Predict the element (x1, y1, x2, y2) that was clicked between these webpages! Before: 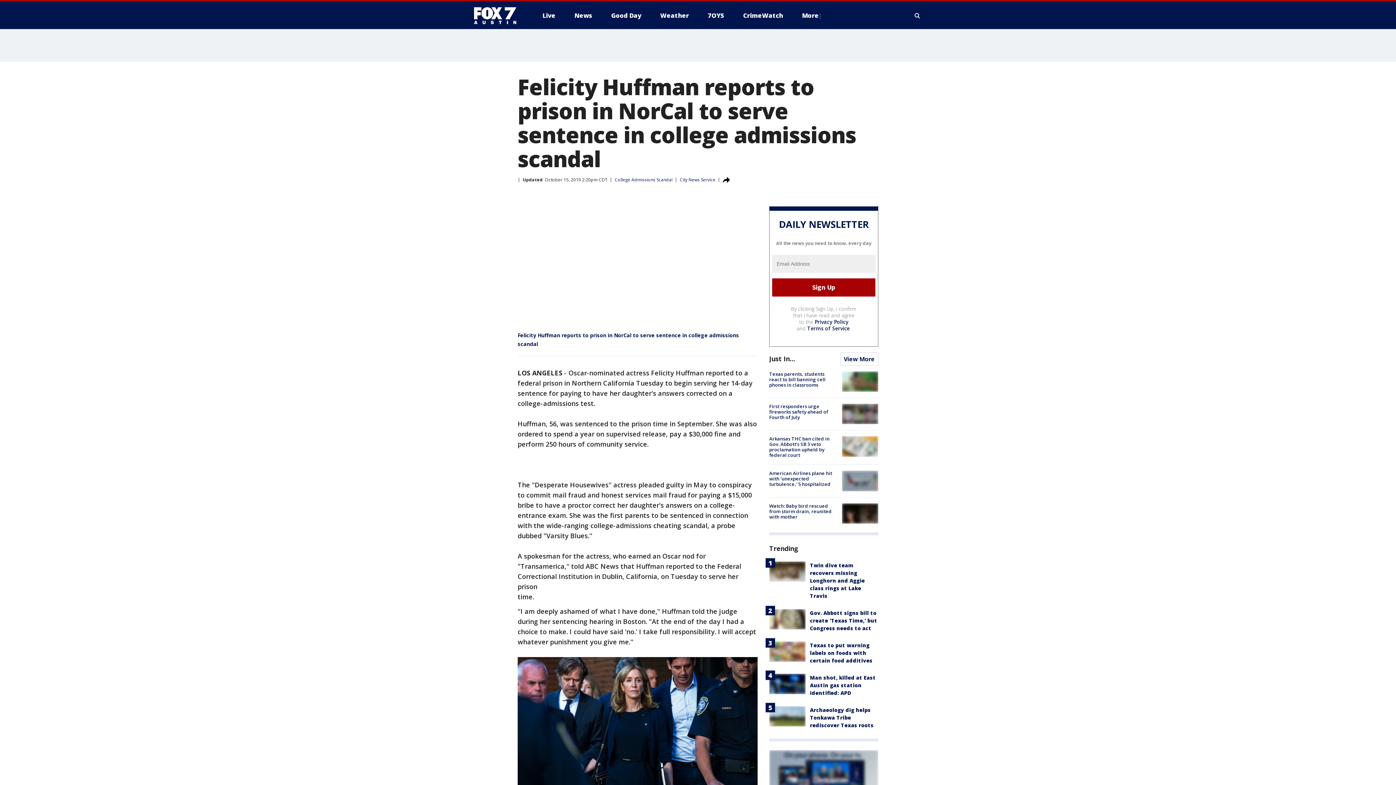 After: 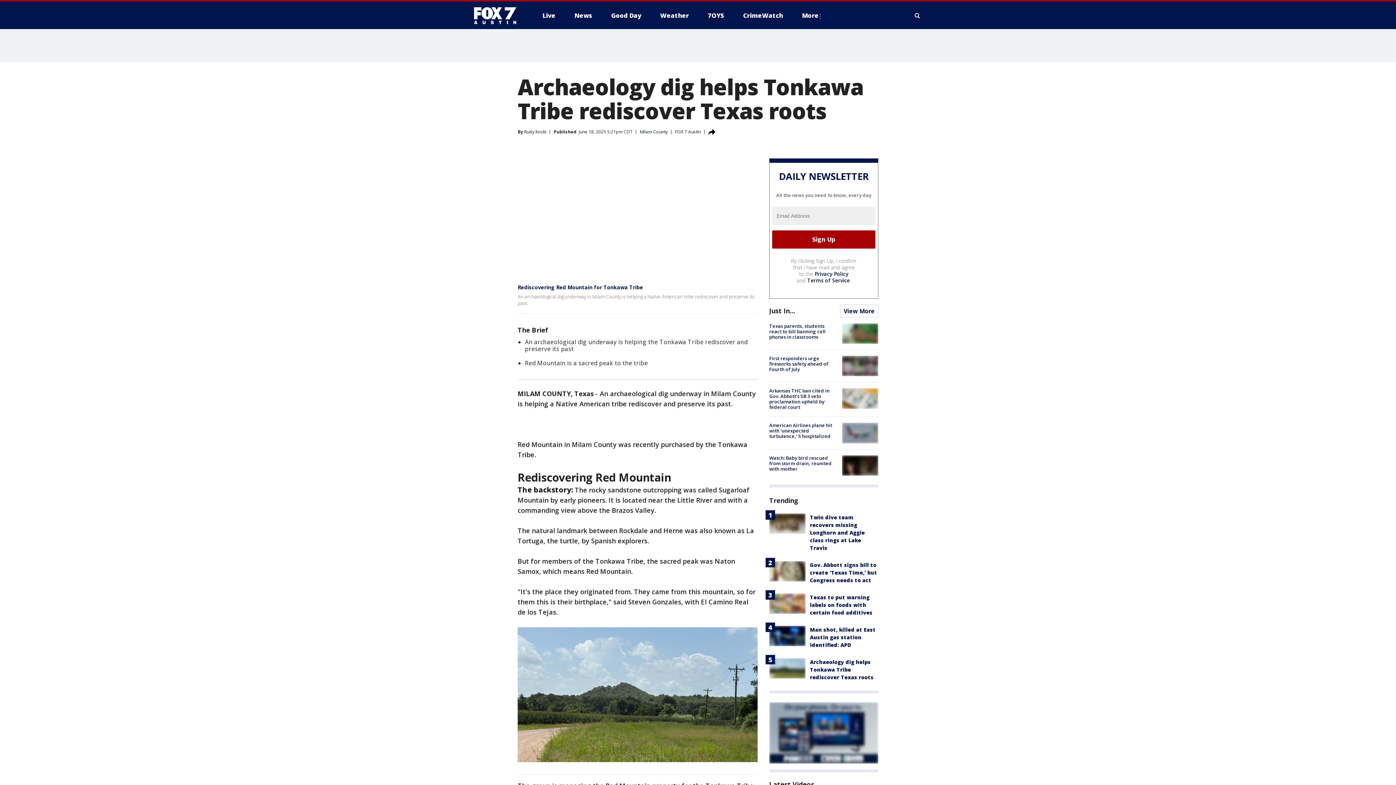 Action: bbox: (769, 706, 805, 726)